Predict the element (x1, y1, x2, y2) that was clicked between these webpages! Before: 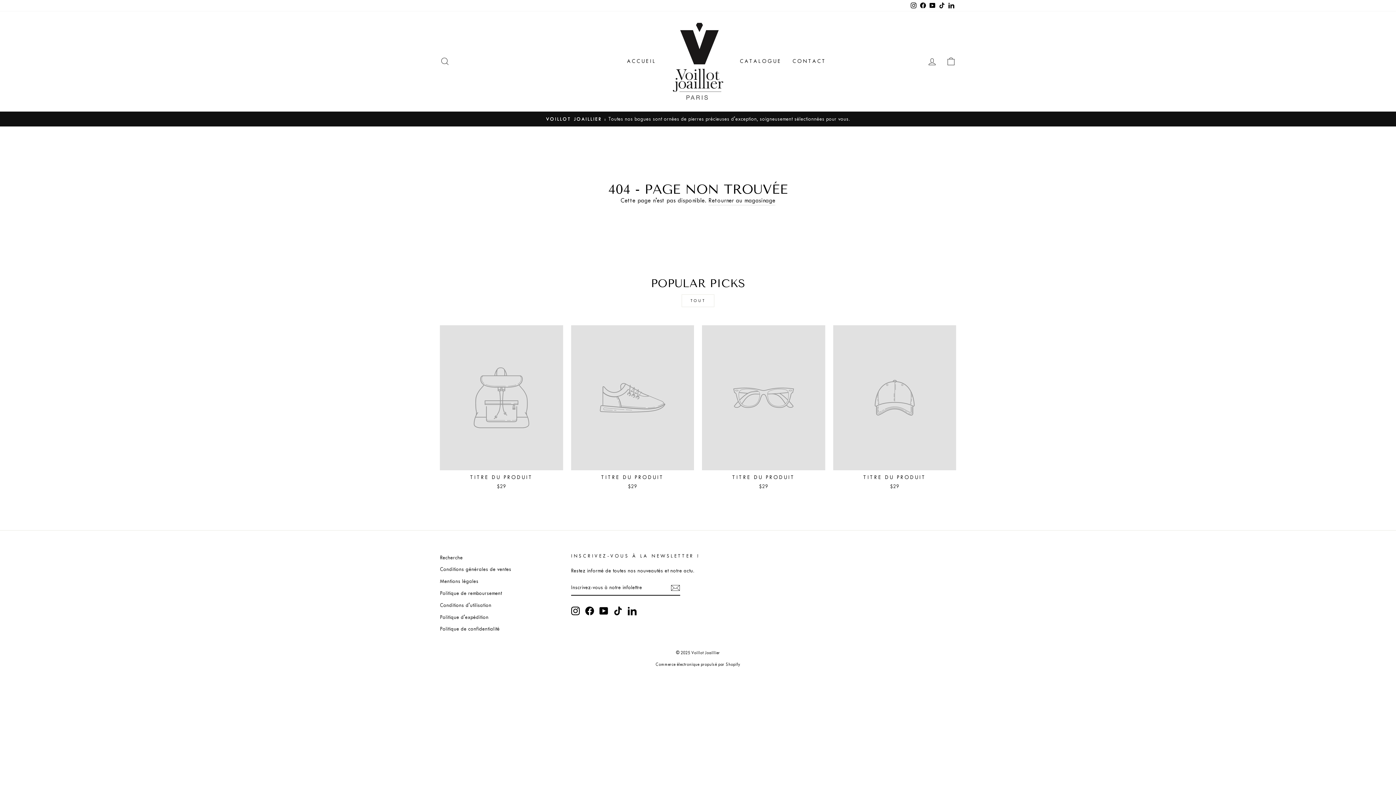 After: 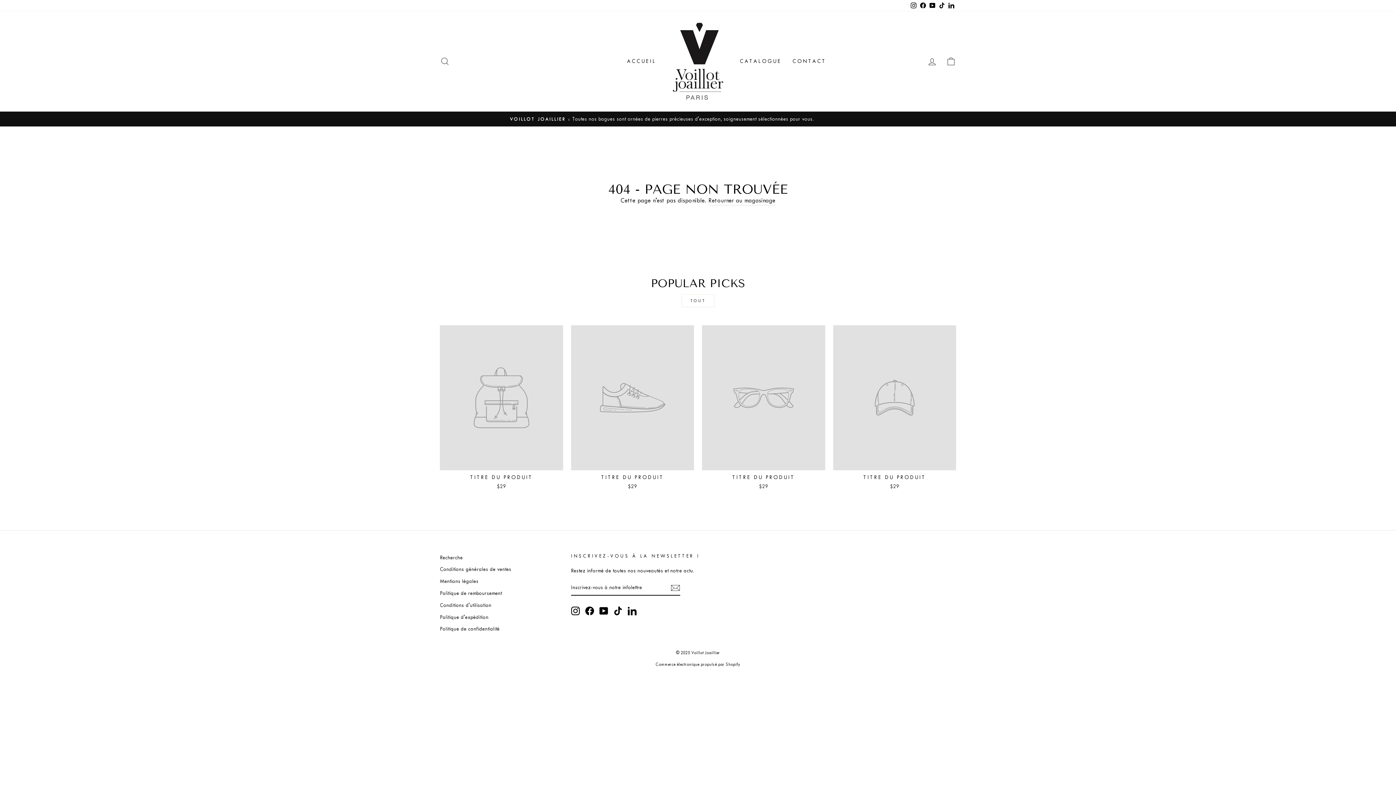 Action: label: TikTok bbox: (613, 606, 622, 615)